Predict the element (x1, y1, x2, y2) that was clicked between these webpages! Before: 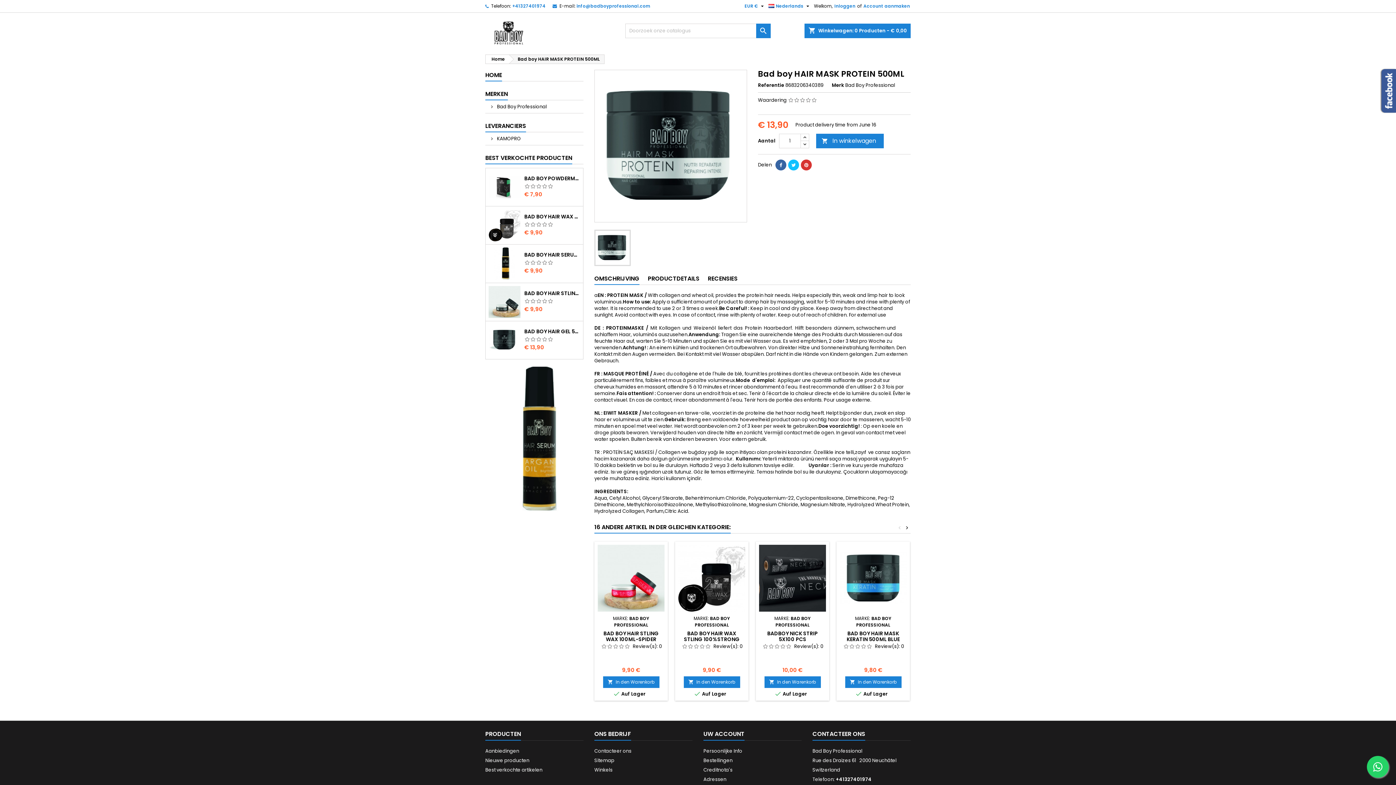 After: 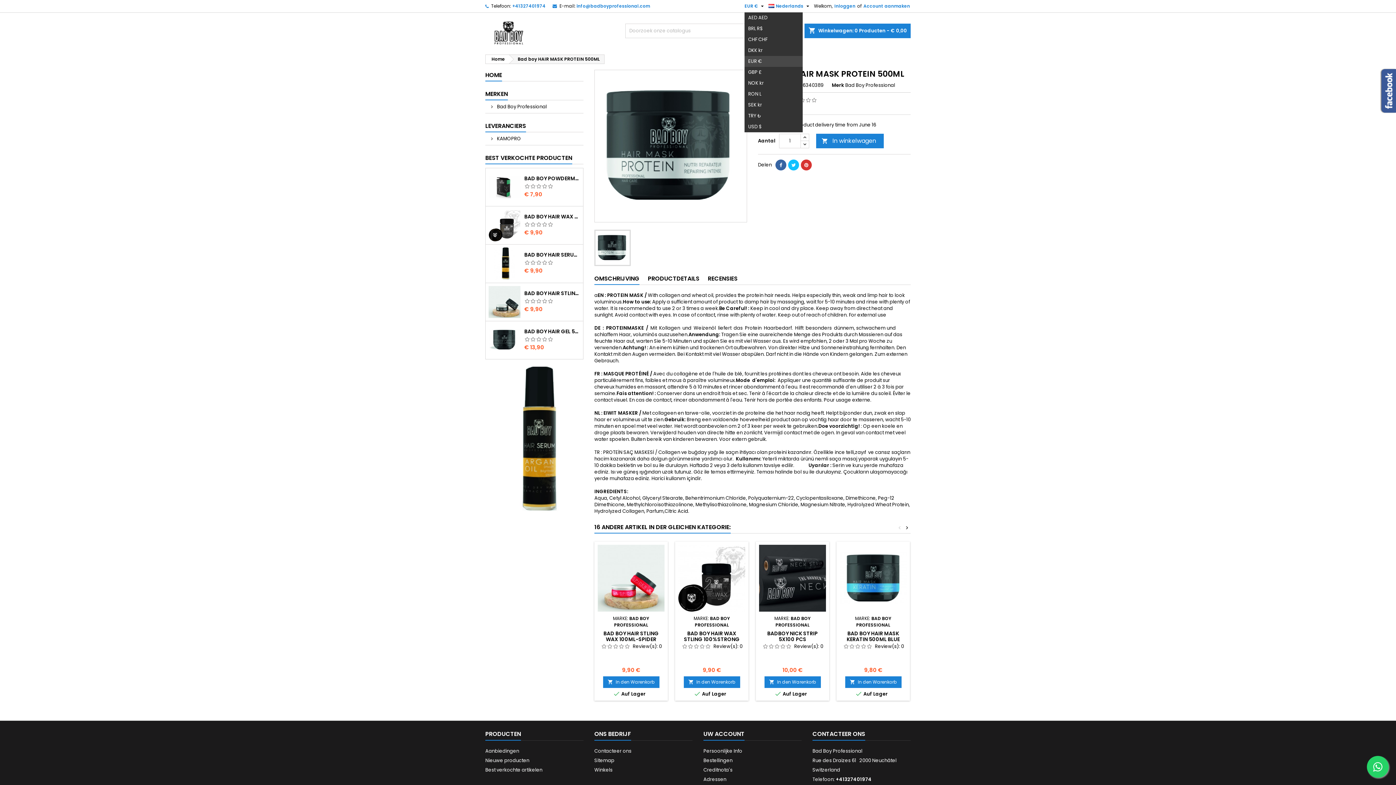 Action: label: Vervolgkeuzelijst valuta bbox: (744, 0, 765, 12)